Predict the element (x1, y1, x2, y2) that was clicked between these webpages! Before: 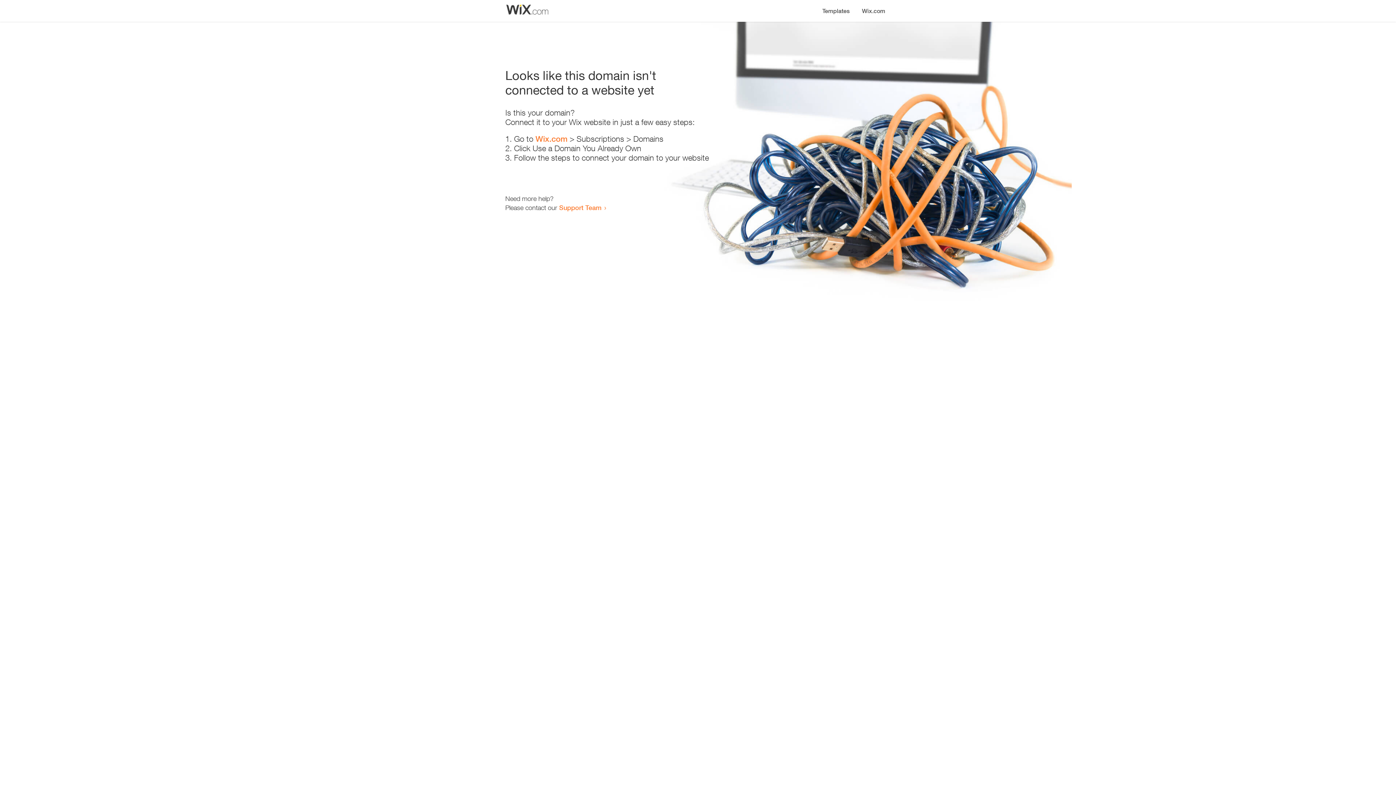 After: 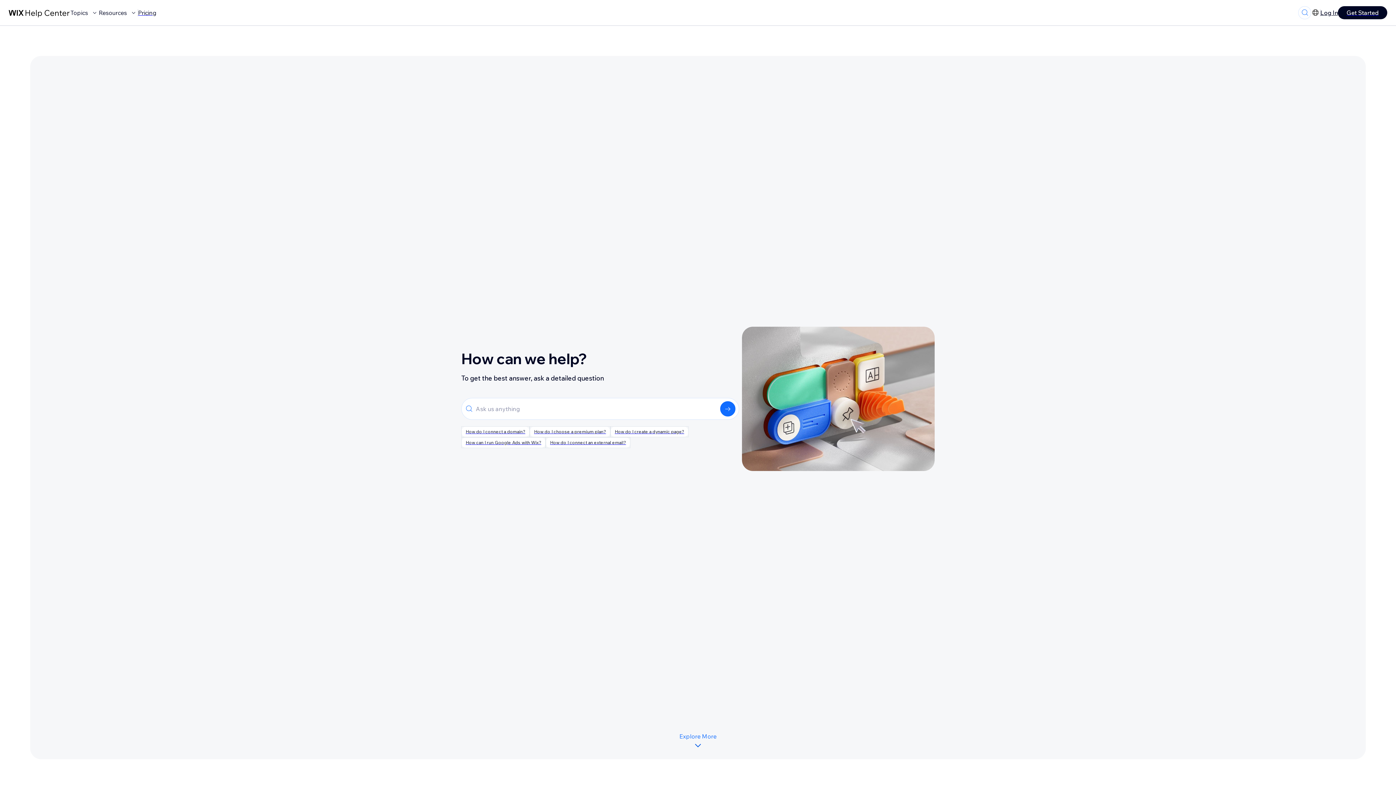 Action: bbox: (559, 203, 601, 211) label: Support Team